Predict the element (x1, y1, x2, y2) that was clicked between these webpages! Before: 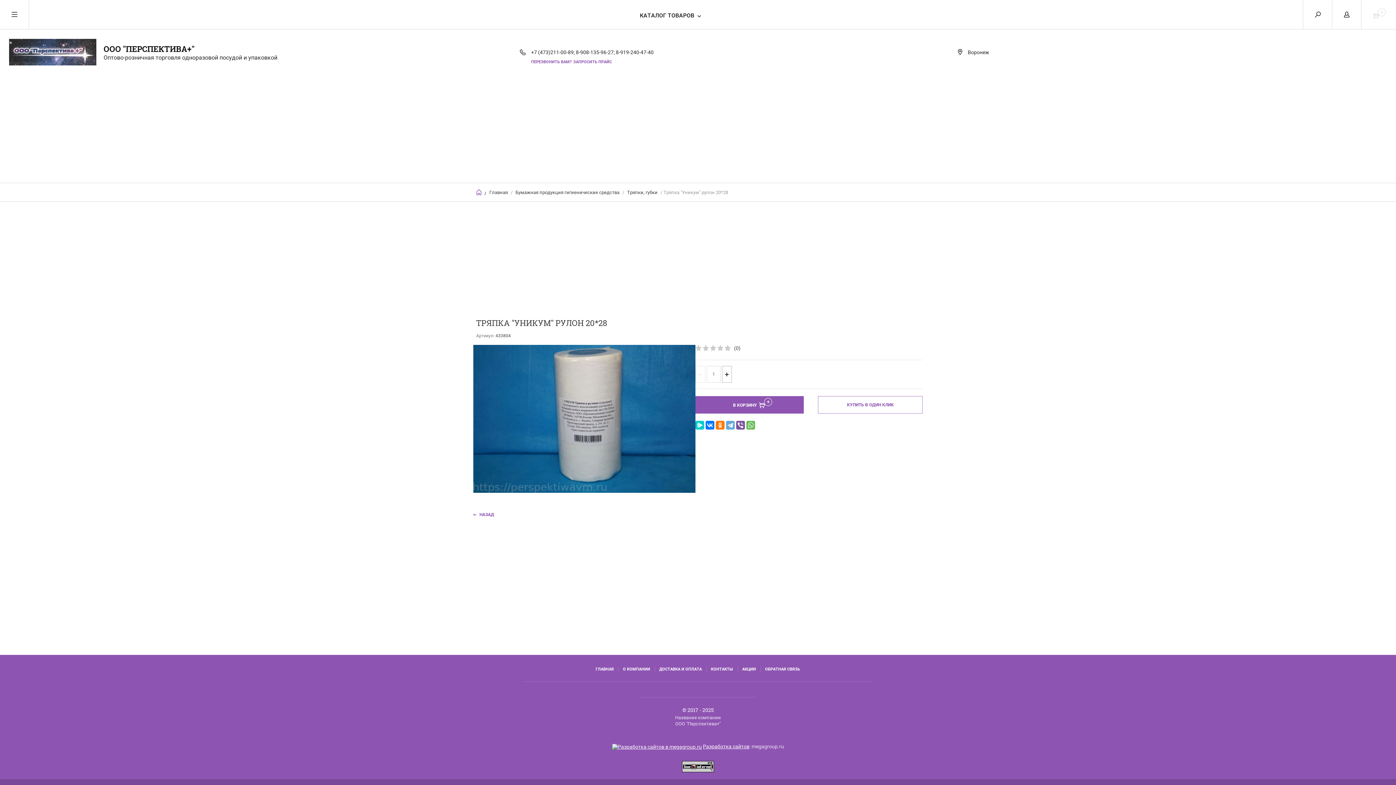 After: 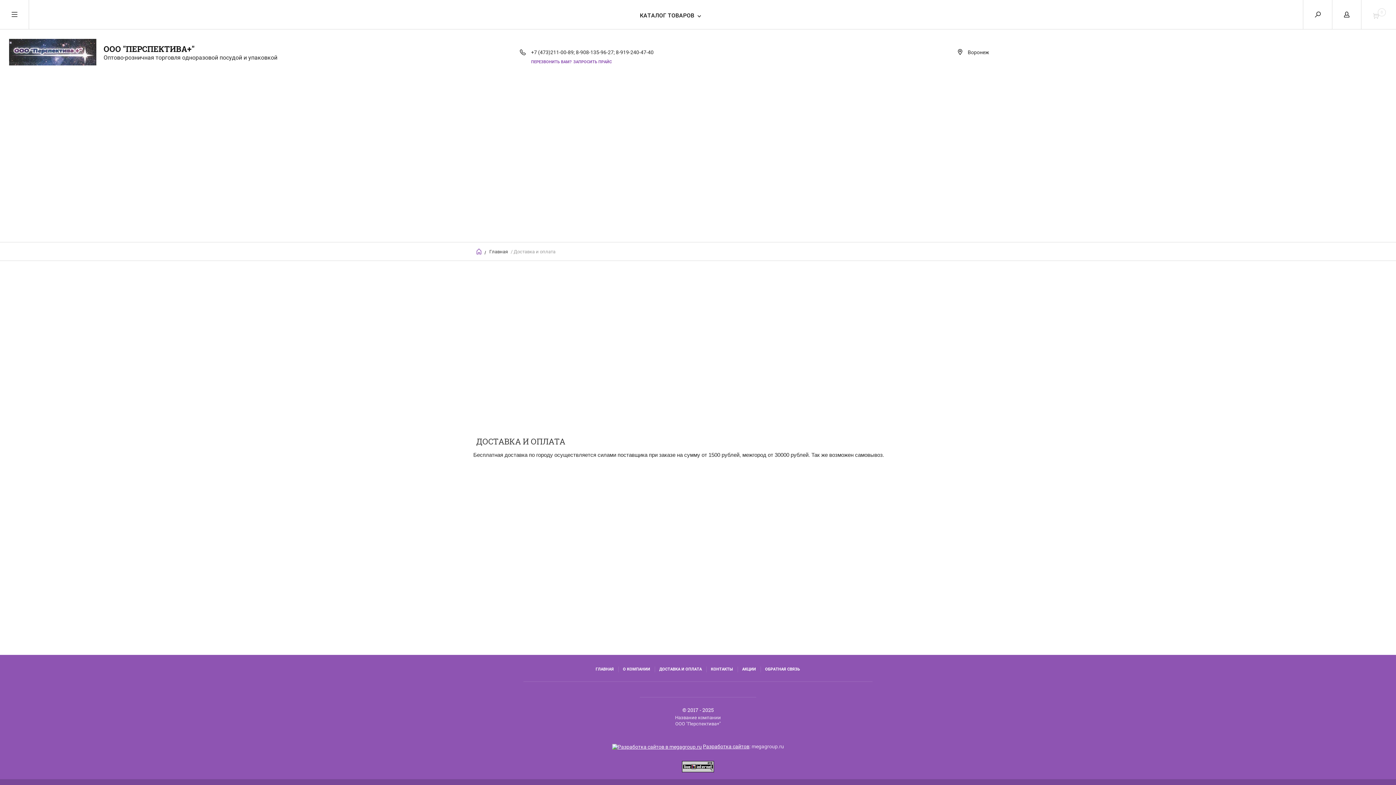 Action: label: ДОСТАВКА И ОПЛАТА bbox: (659, 666, 702, 672)